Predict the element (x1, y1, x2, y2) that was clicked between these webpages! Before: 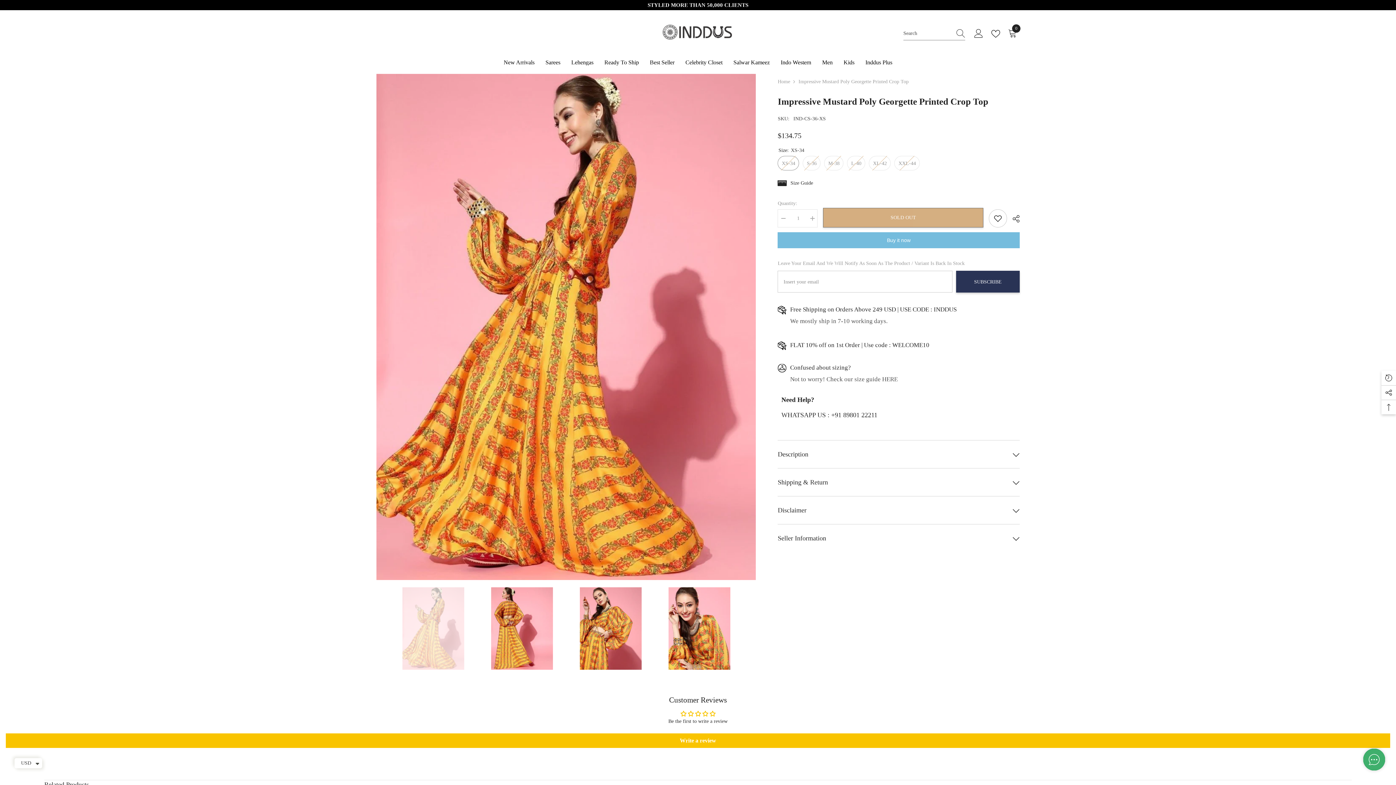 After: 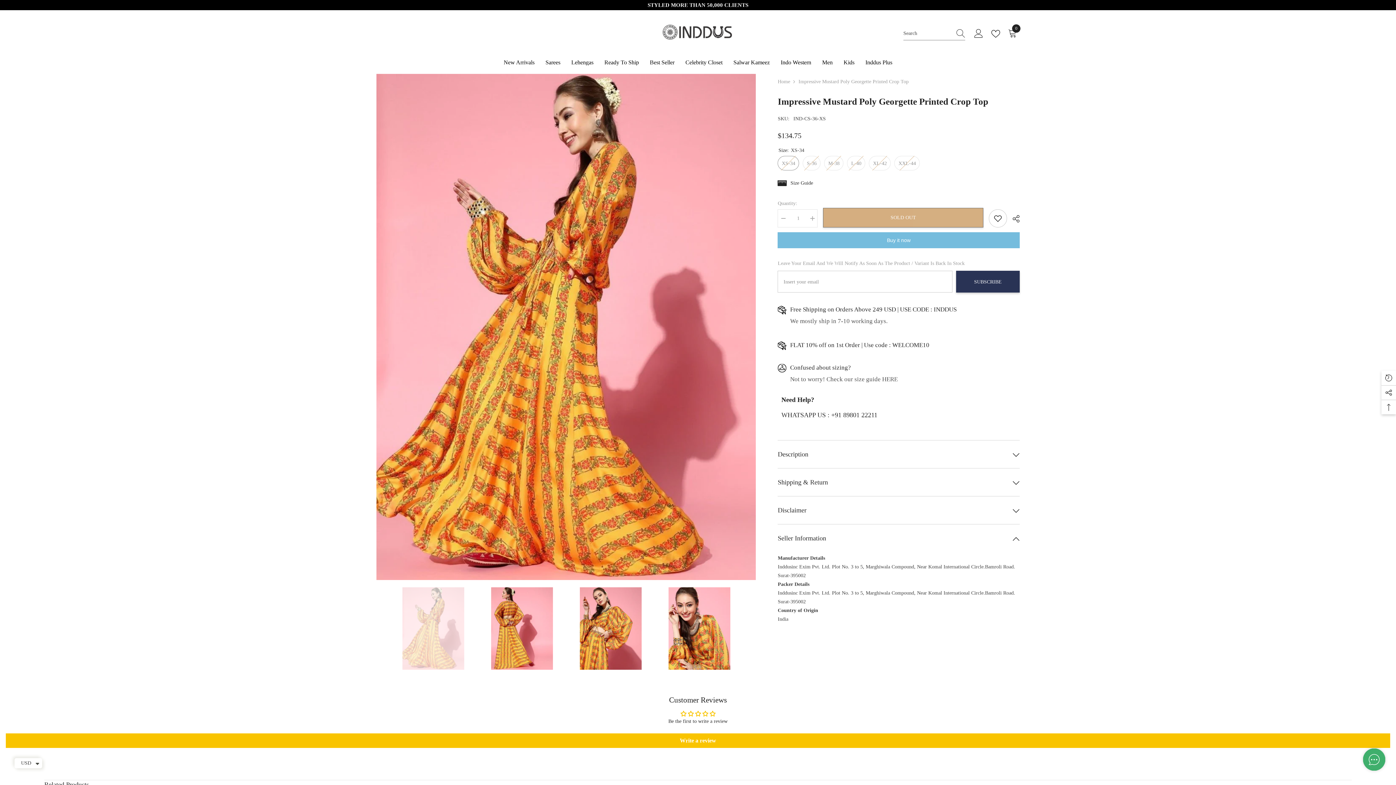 Action: bbox: (777, 524, 1019, 552) label: Seller Information